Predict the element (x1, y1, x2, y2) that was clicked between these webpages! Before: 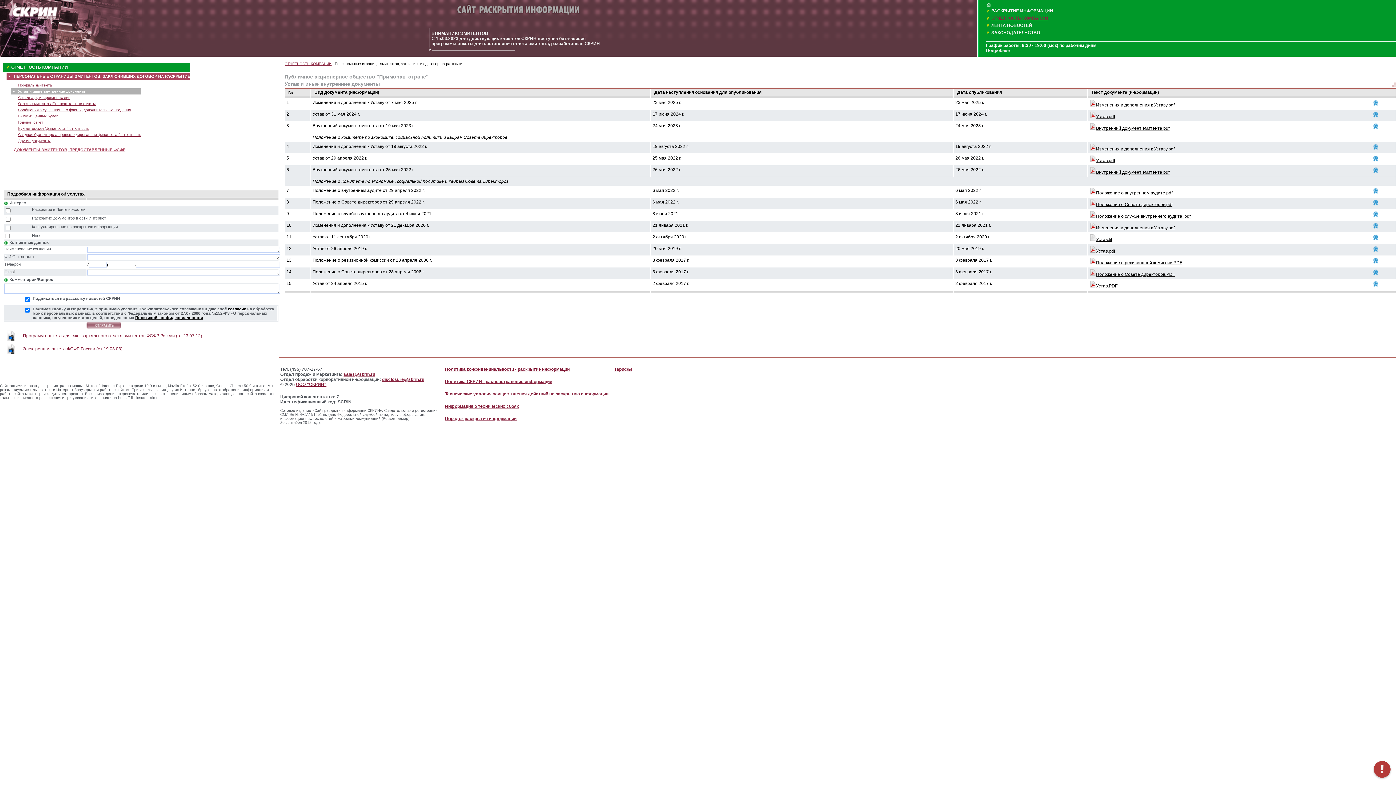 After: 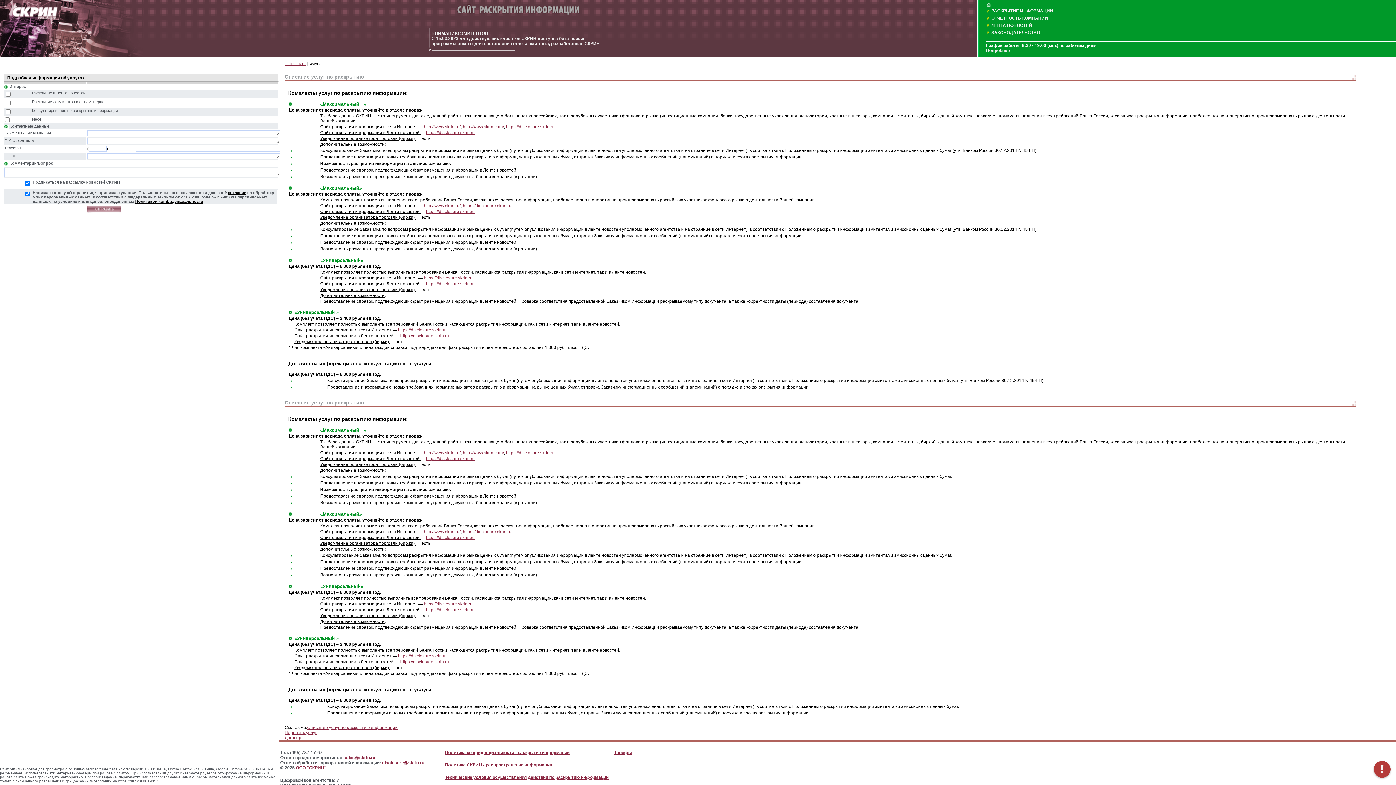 Action: label: Тарифы bbox: (614, 366, 632, 372)